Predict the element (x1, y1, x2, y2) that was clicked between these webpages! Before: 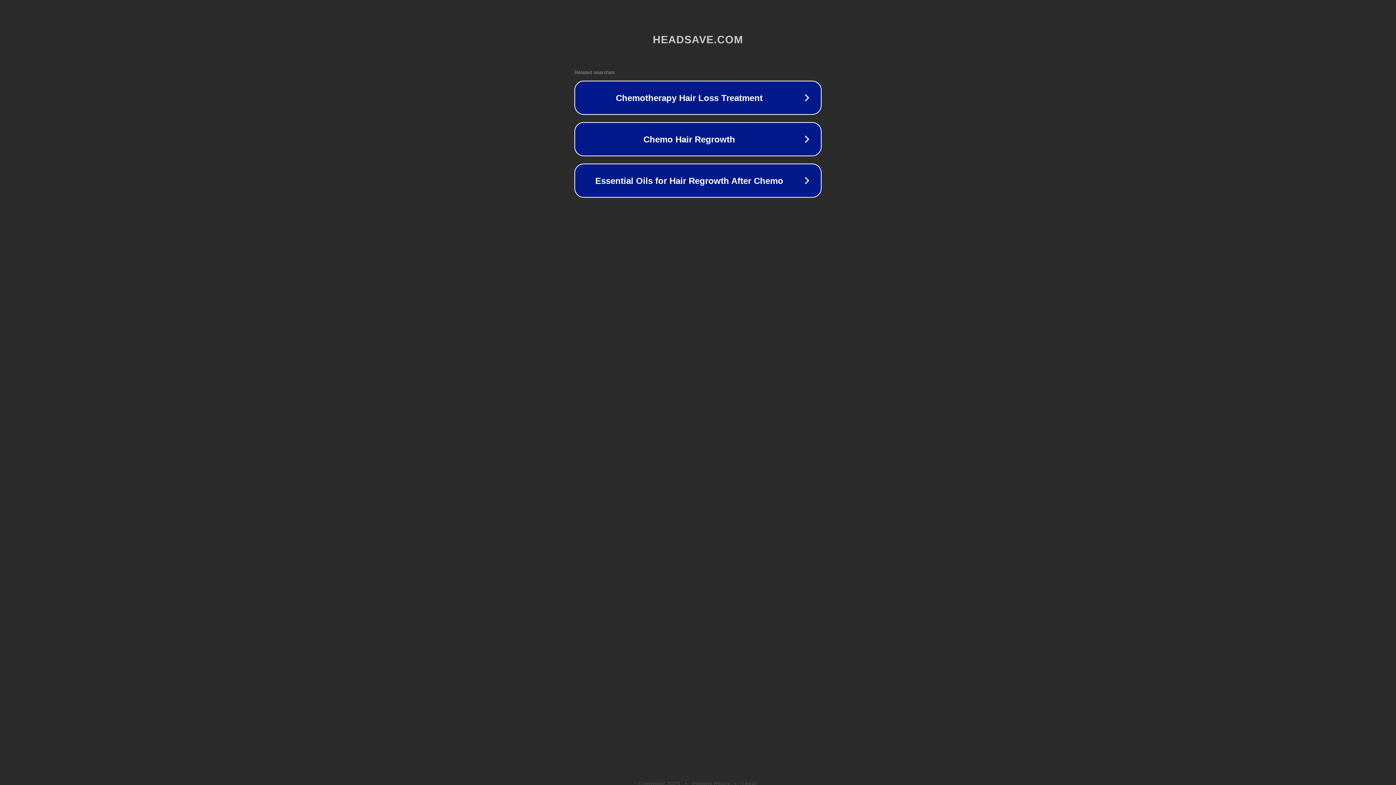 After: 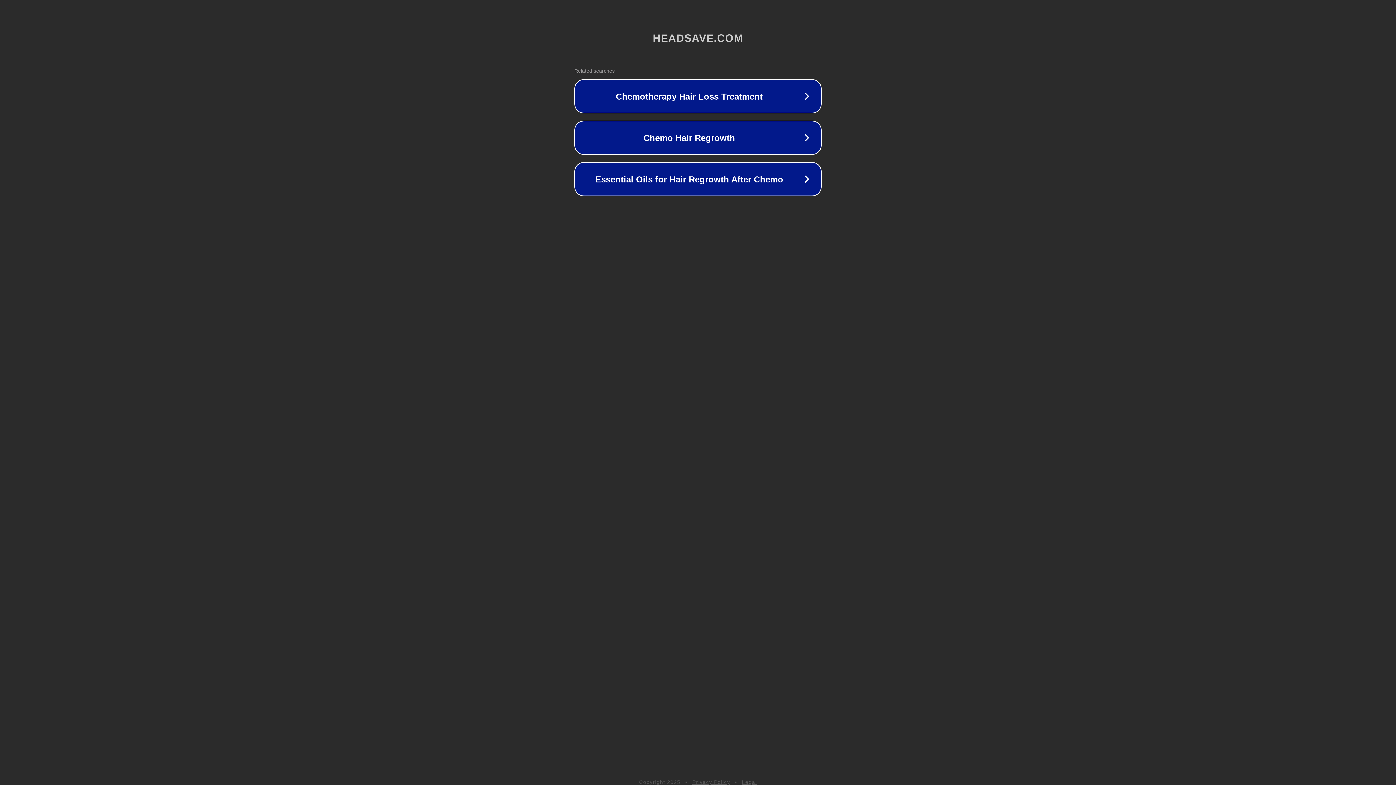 Action: bbox: (742, 781, 757, 786) label: Legal